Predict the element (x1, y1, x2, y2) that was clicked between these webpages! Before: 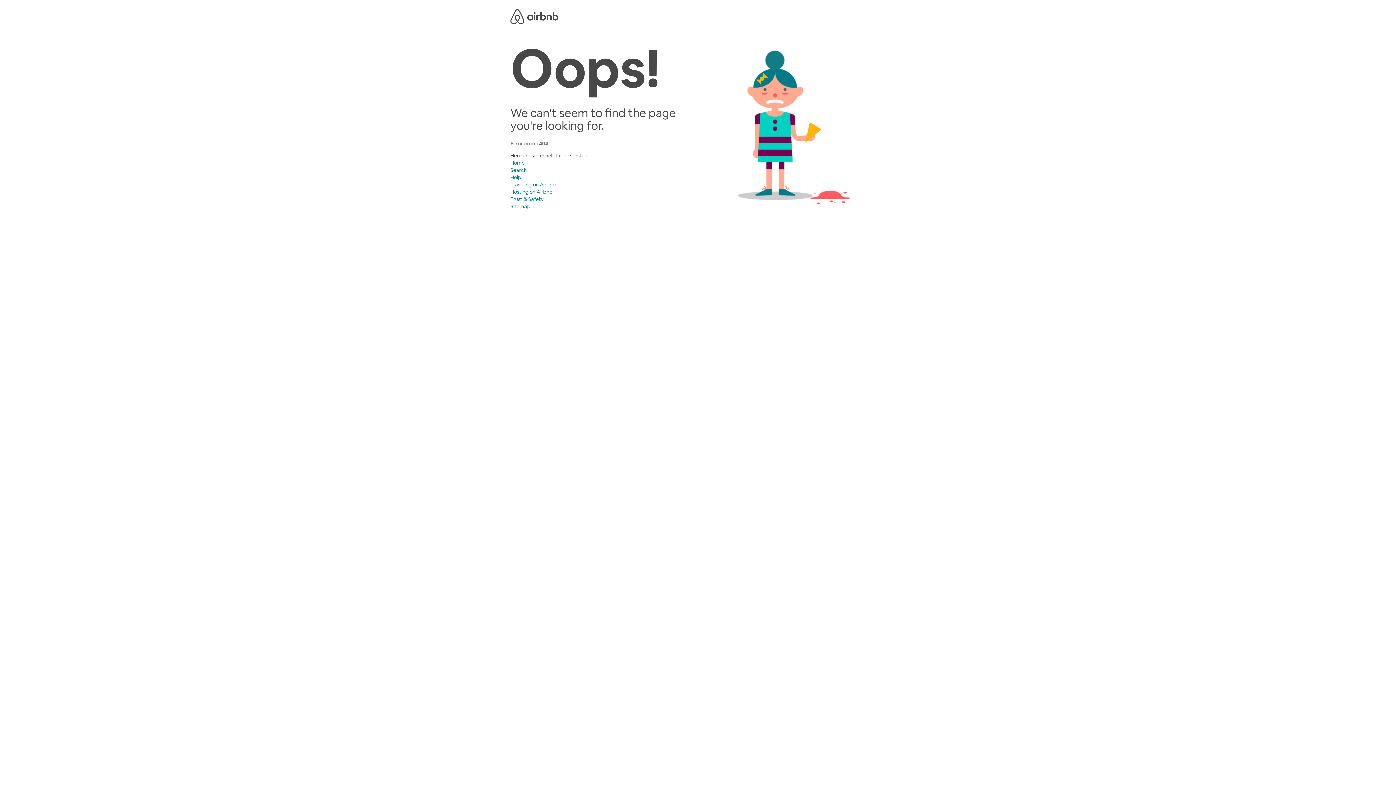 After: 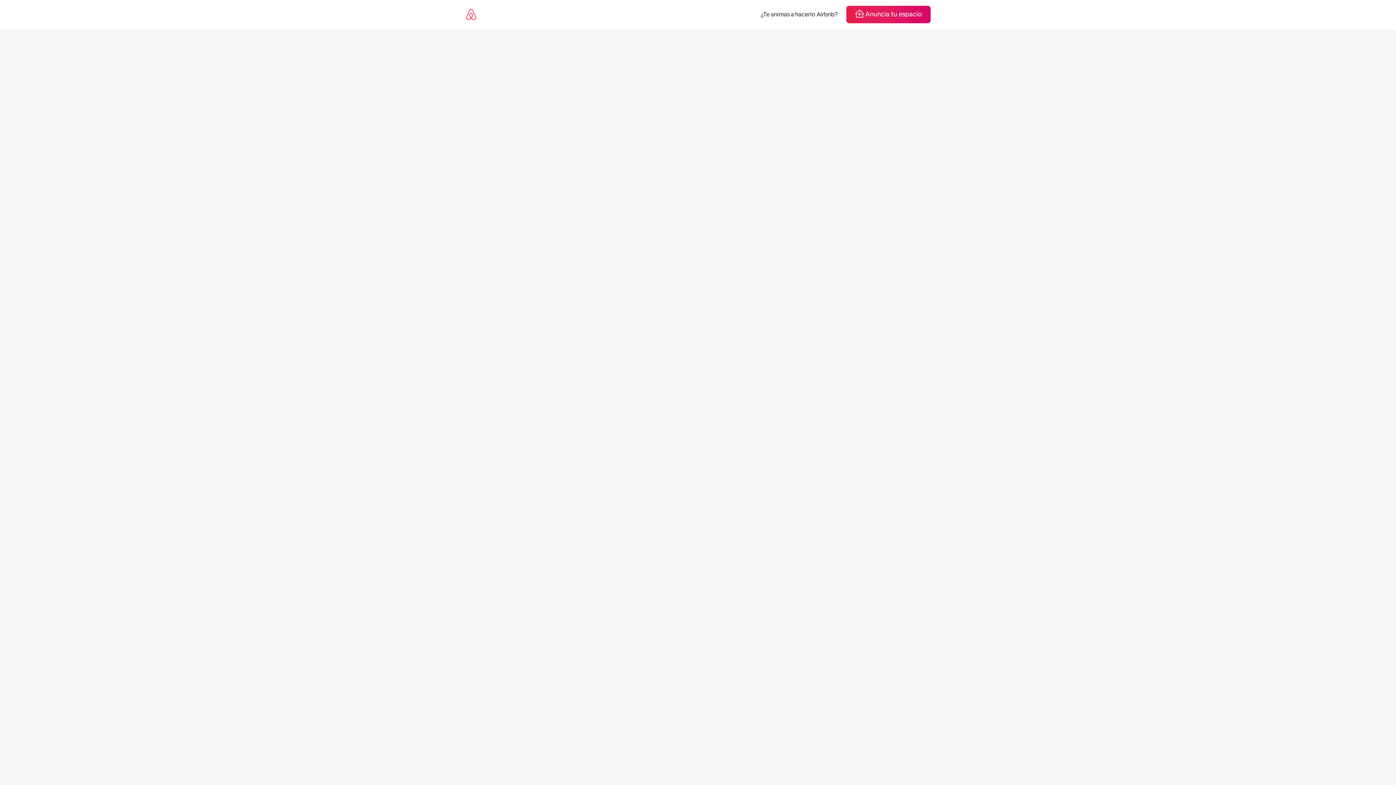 Action: label: Trust & Safety bbox: (510, 196, 543, 202)